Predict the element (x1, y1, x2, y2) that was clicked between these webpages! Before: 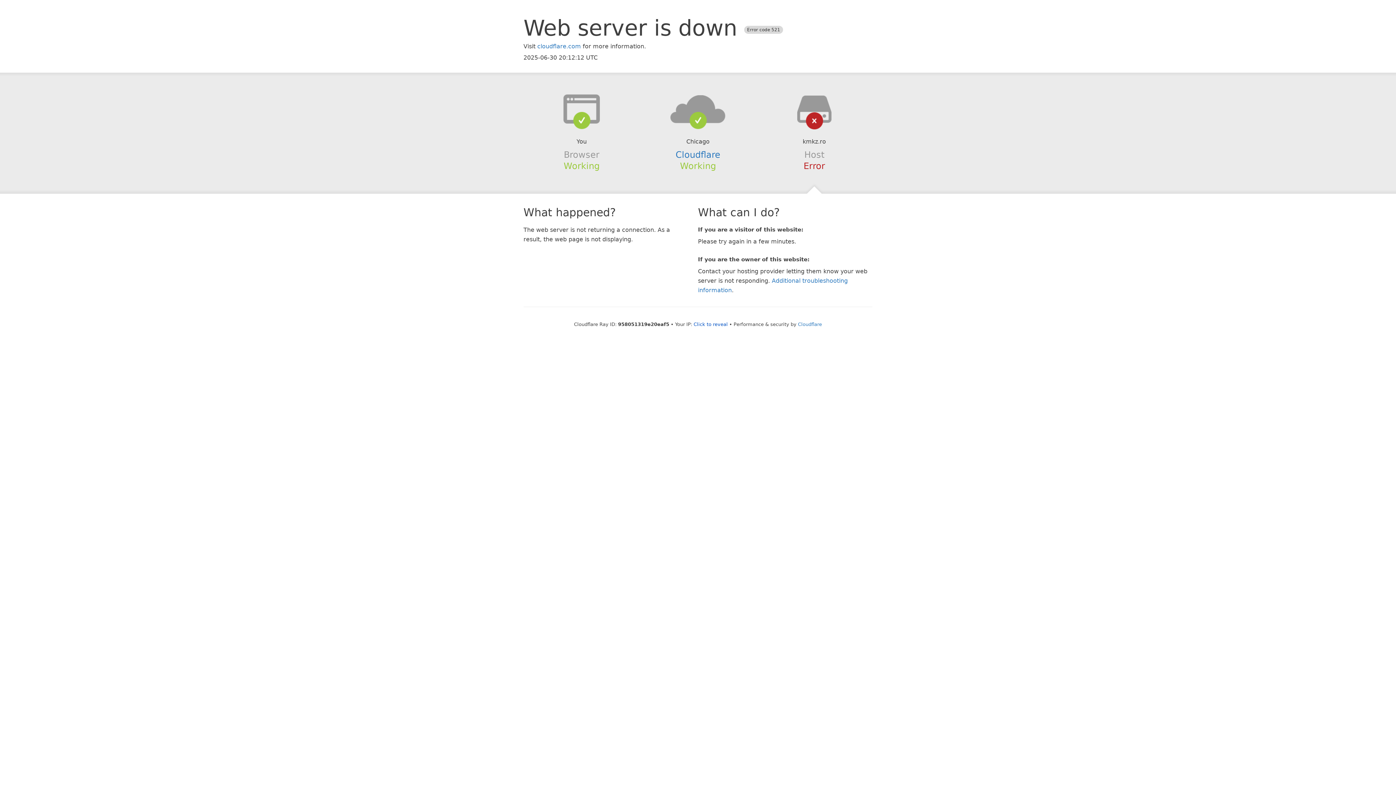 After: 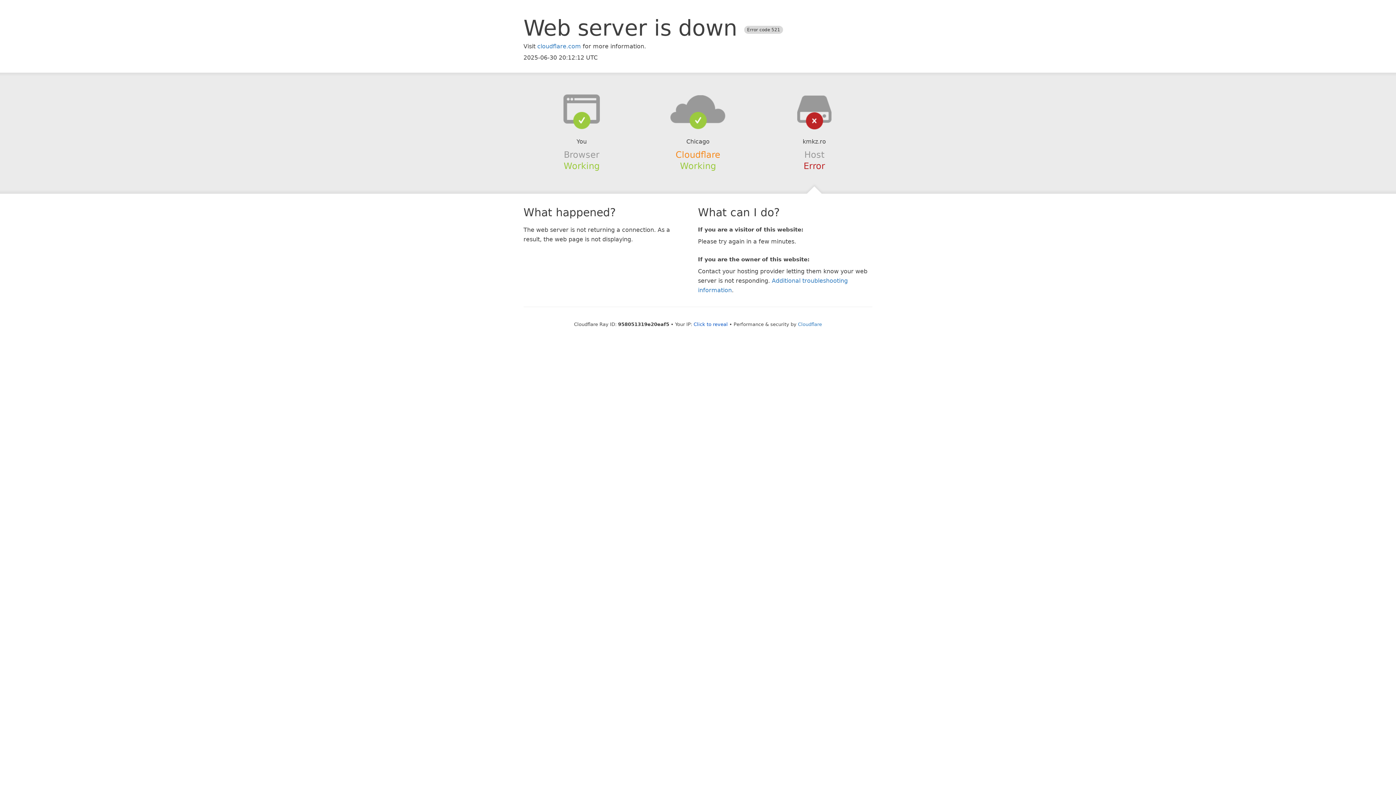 Action: label: Cloudflare bbox: (675, 149, 720, 159)